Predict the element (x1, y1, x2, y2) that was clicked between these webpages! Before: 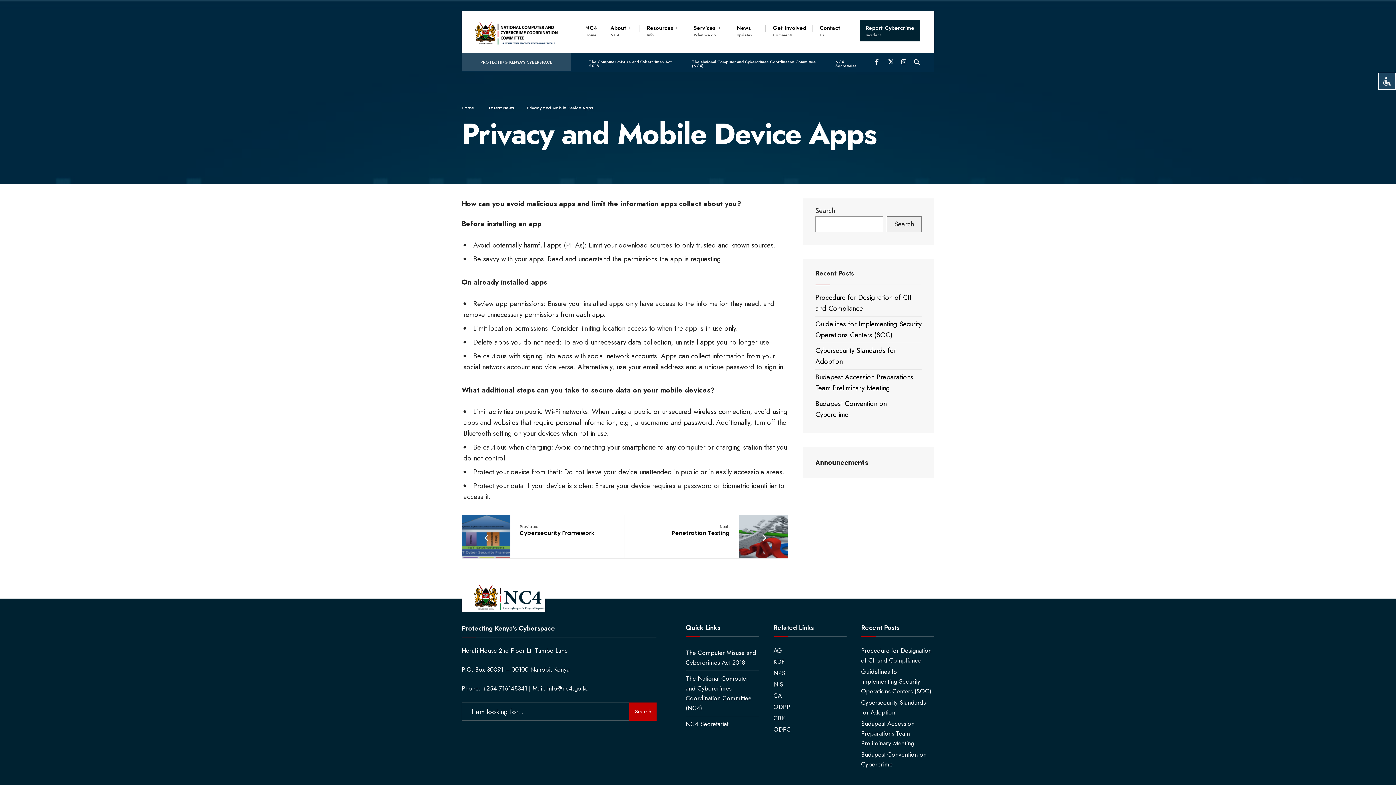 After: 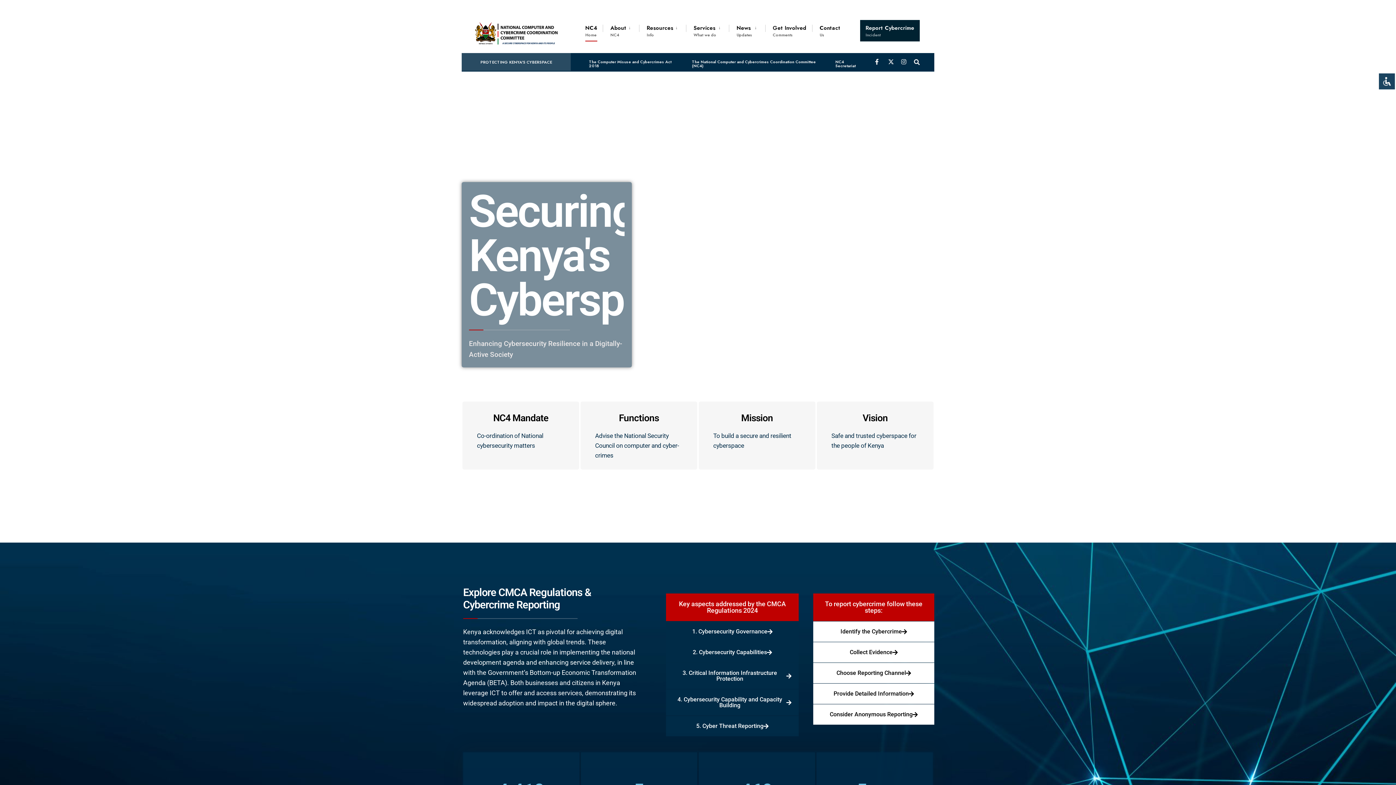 Action: bbox: (461, 584, 545, 612)